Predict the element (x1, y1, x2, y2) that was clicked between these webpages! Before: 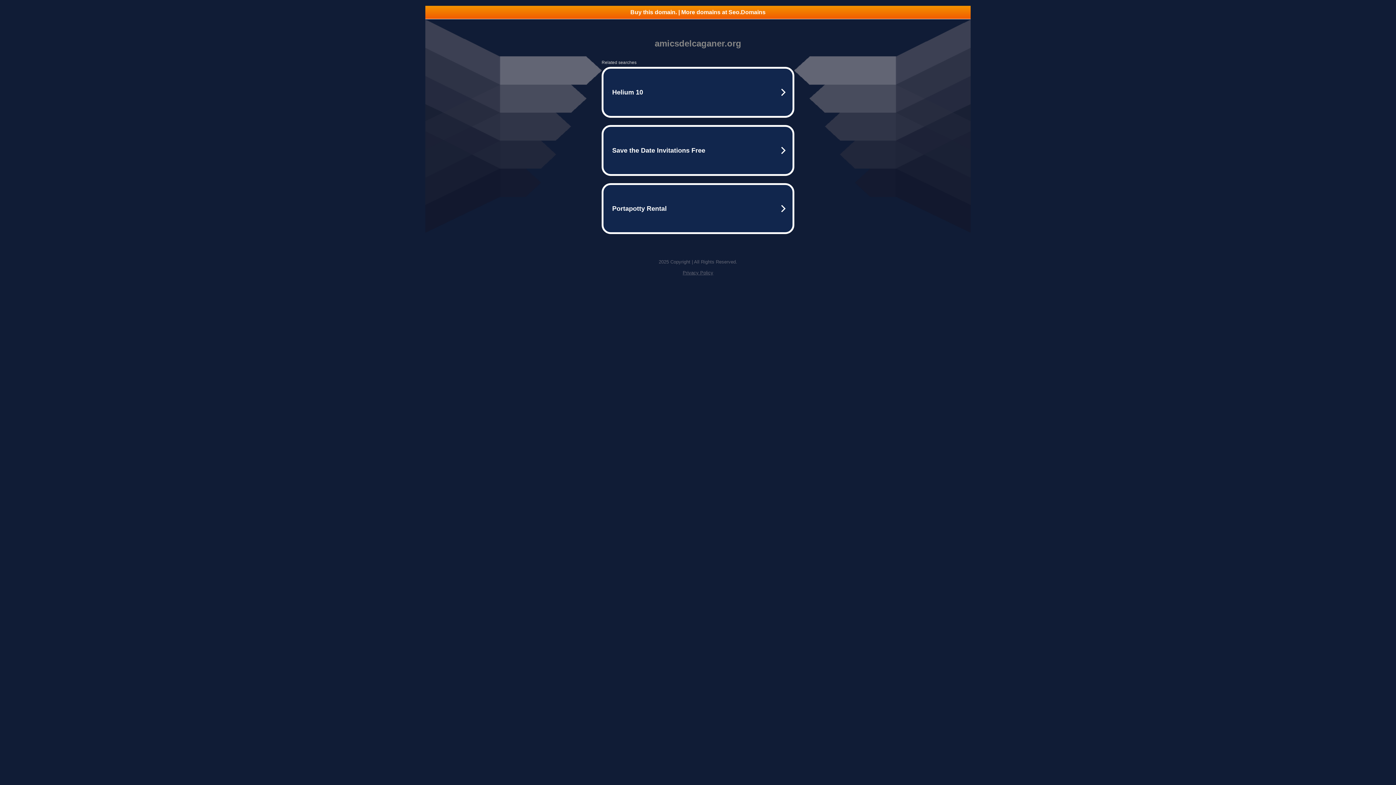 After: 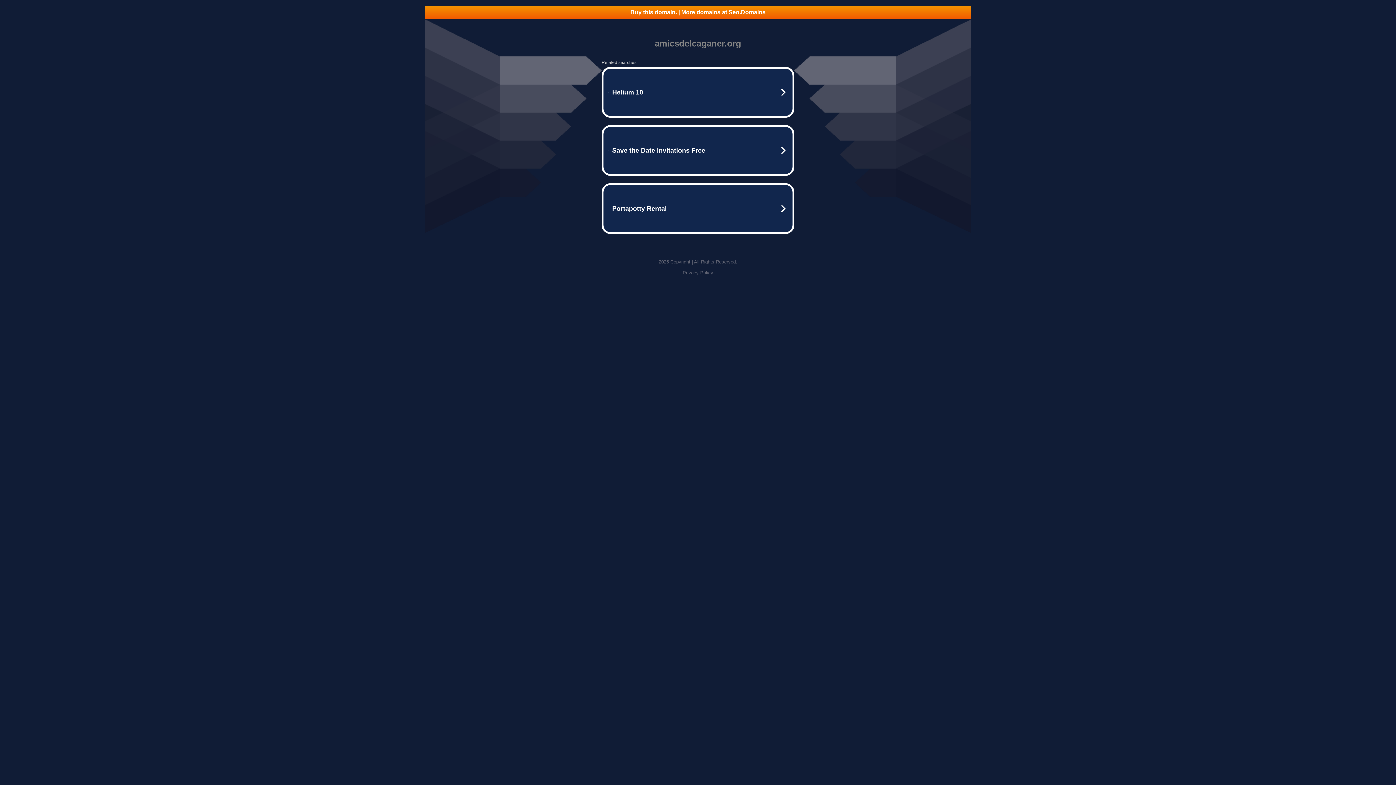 Action: label: Privacy Policy bbox: (682, 270, 713, 275)